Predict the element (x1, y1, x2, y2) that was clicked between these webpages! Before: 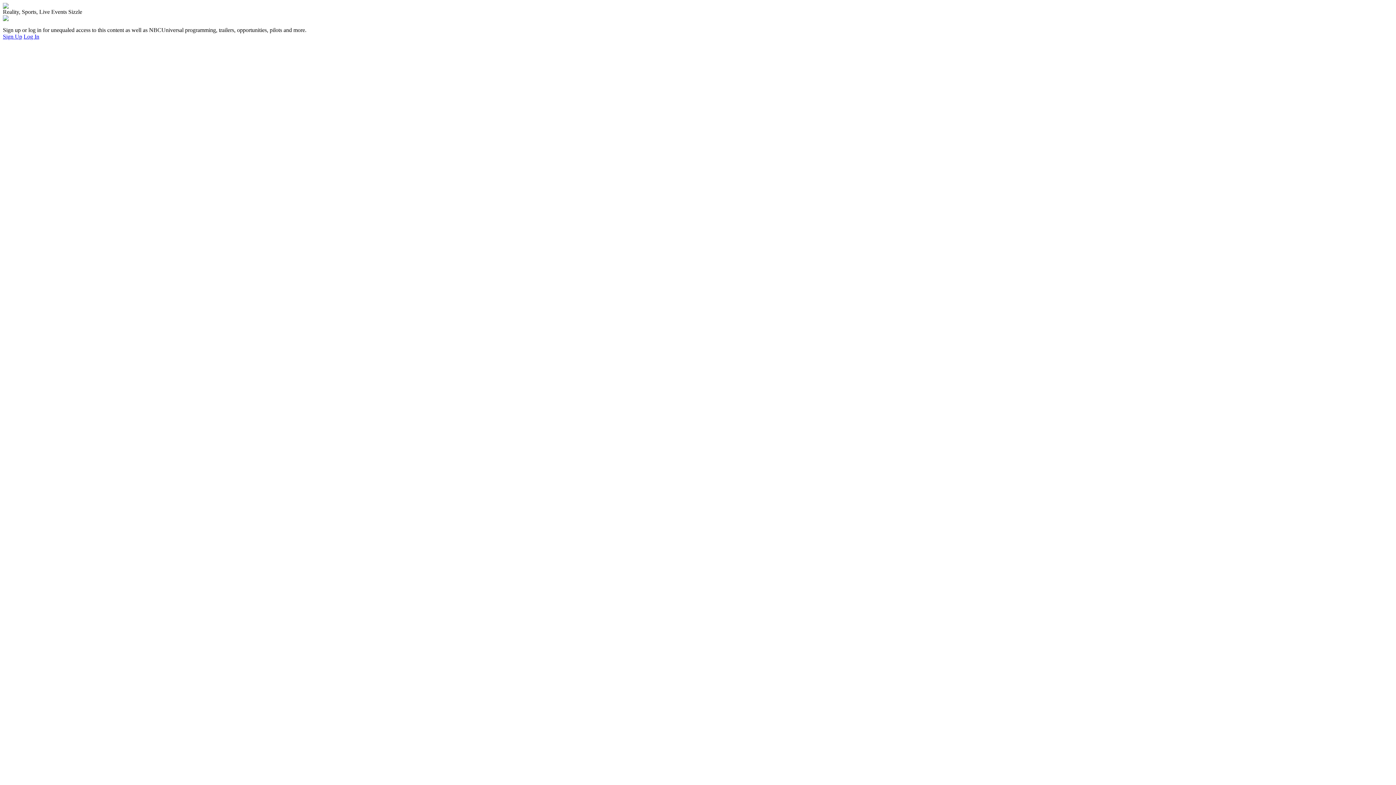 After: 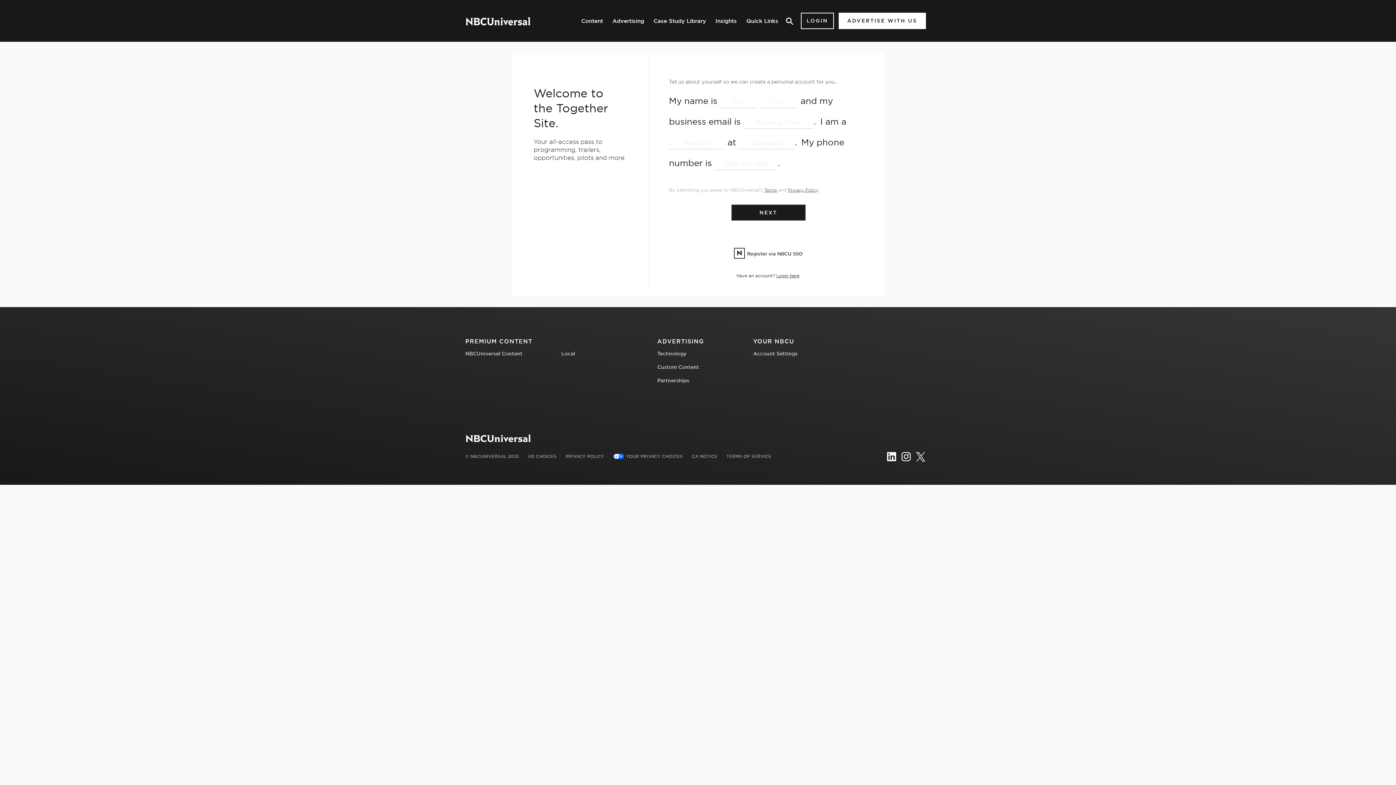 Action: bbox: (2, 33, 22, 39) label: Sign Up